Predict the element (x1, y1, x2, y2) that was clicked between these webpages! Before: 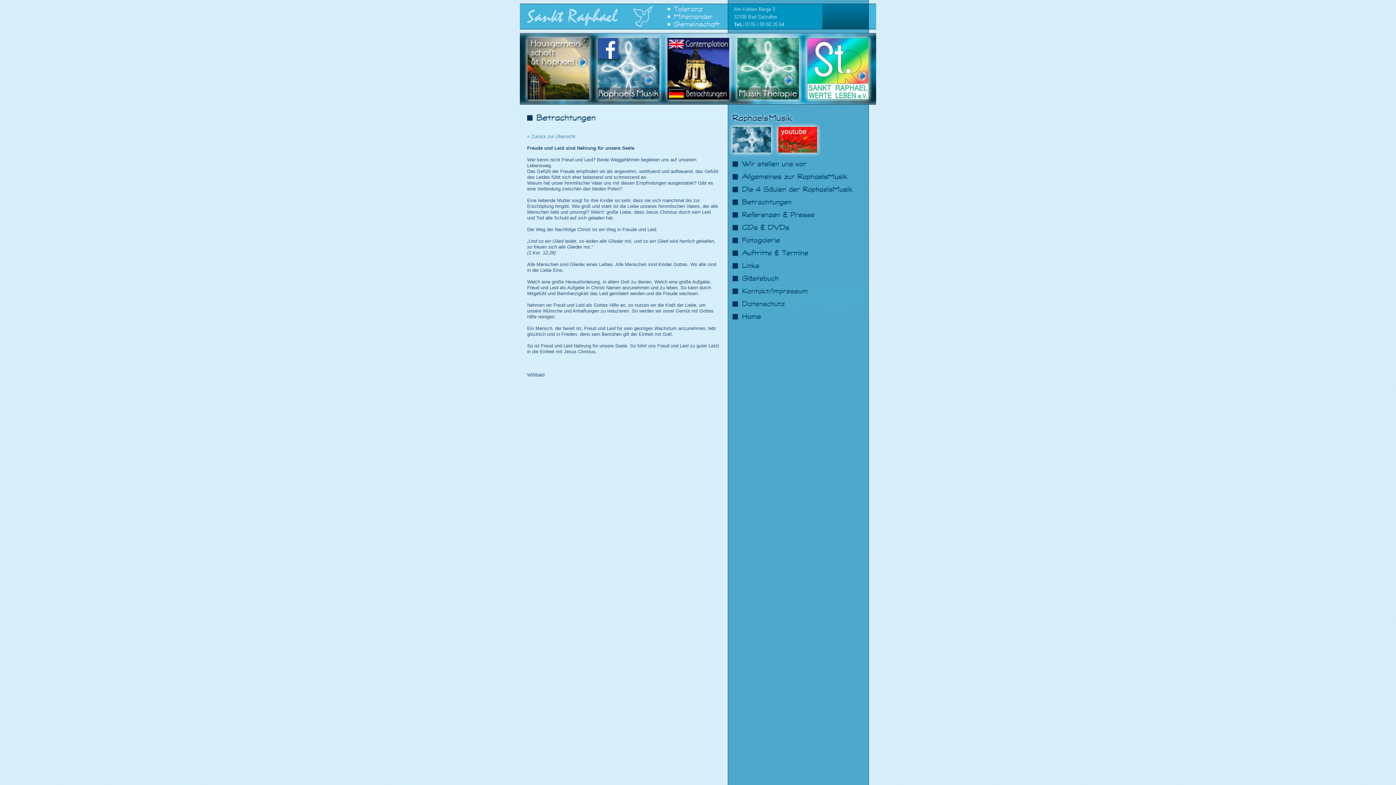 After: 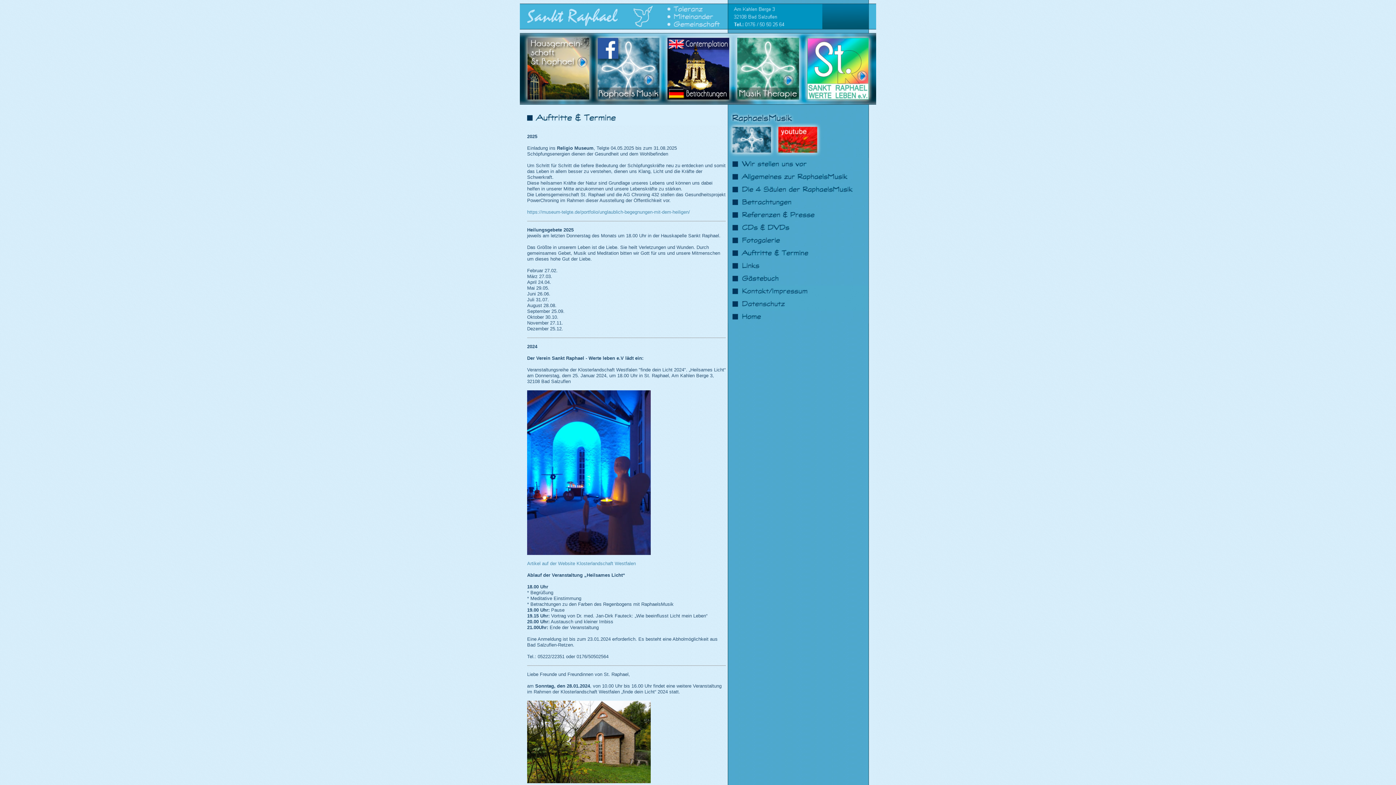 Action: bbox: (728, 255, 868, 261)